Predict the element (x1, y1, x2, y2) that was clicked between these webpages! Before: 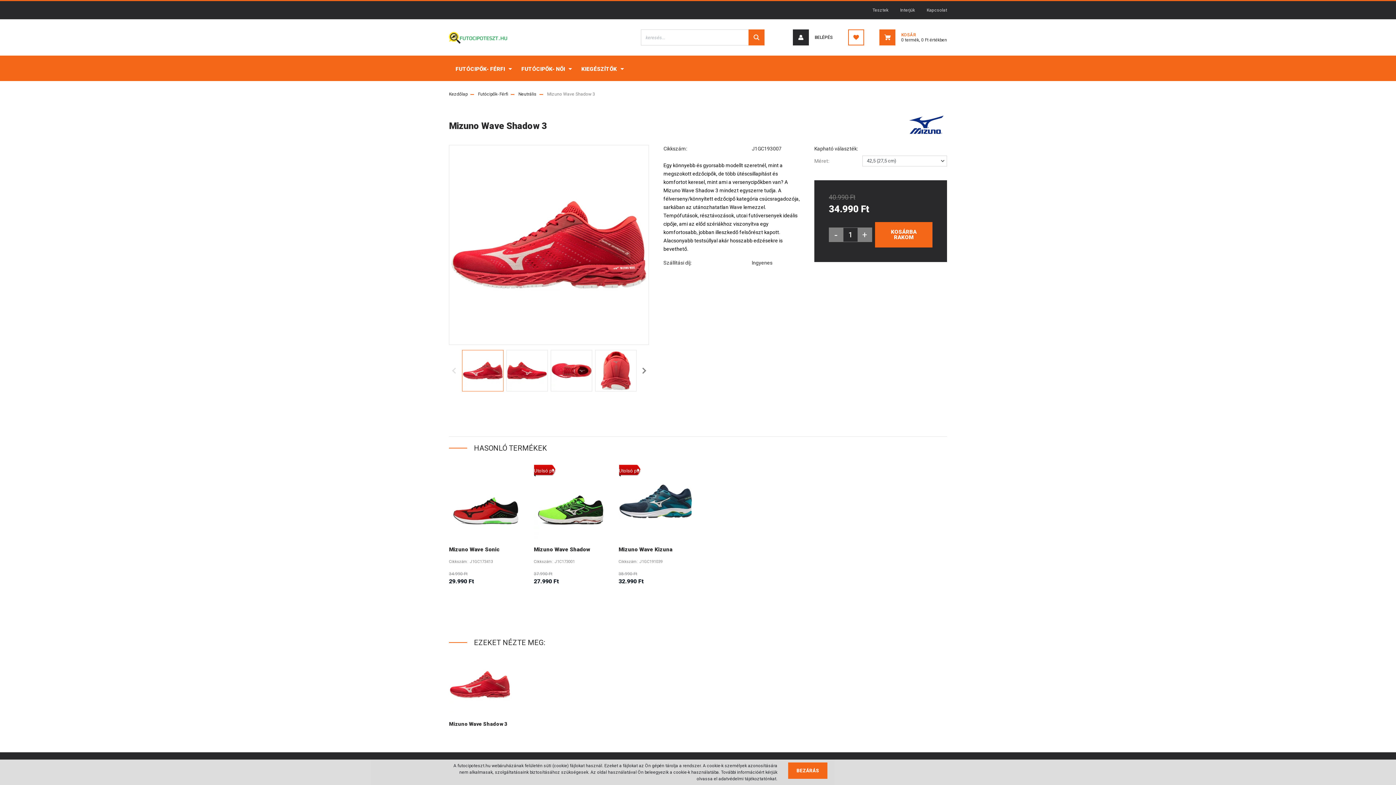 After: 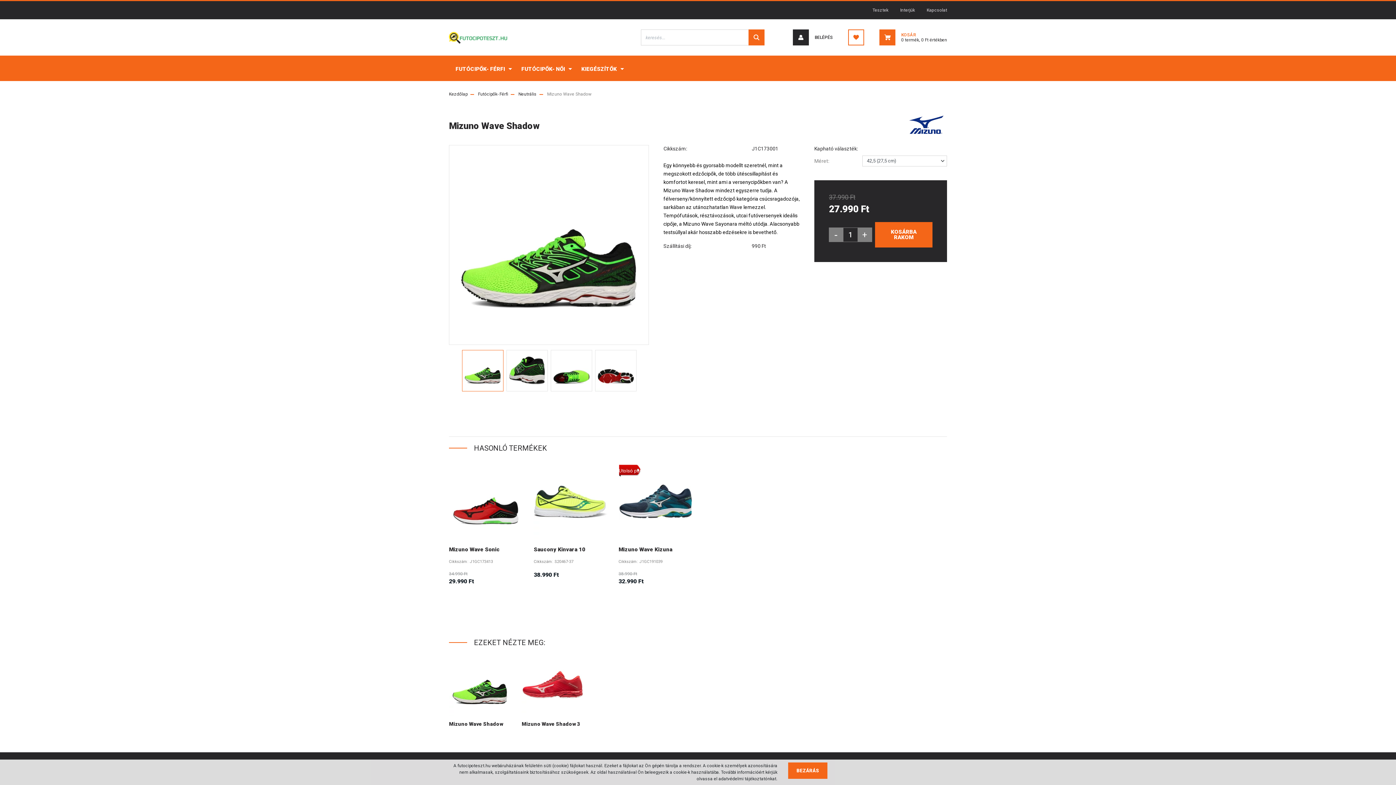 Action: label: Utolsó pár bbox: (533, 464, 556, 477)